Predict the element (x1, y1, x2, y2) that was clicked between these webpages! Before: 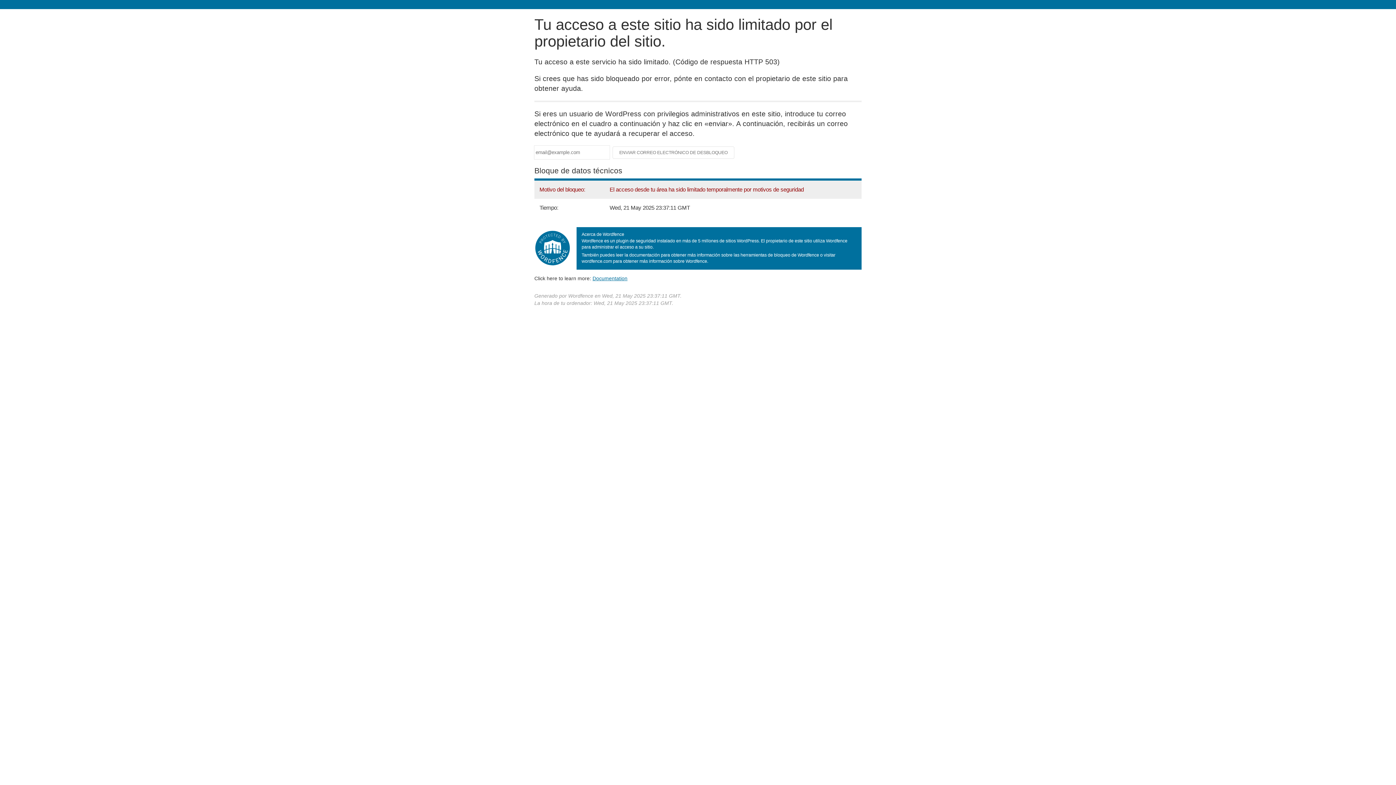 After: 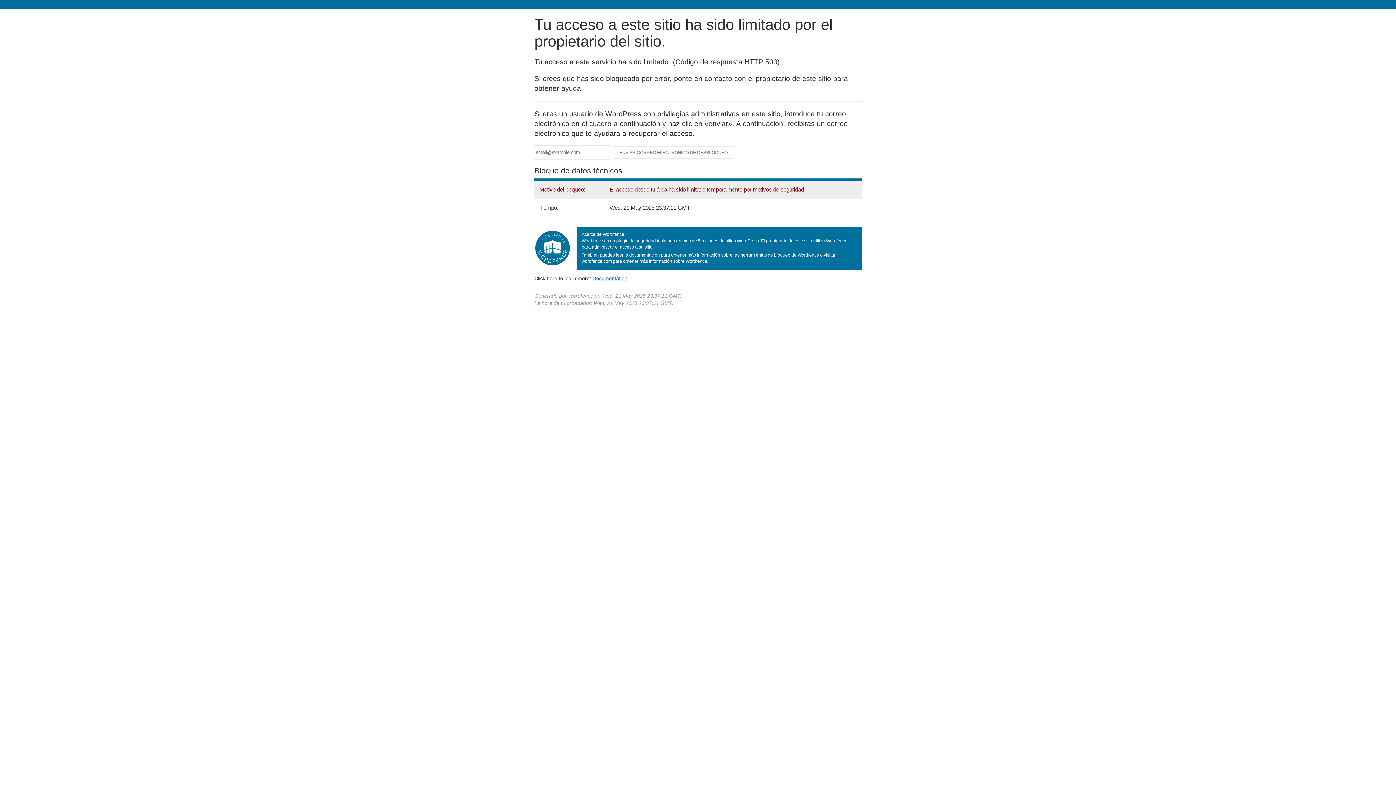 Action: label: Documentation
(abre en una nueva pestaña) bbox: (592, 275, 627, 281)